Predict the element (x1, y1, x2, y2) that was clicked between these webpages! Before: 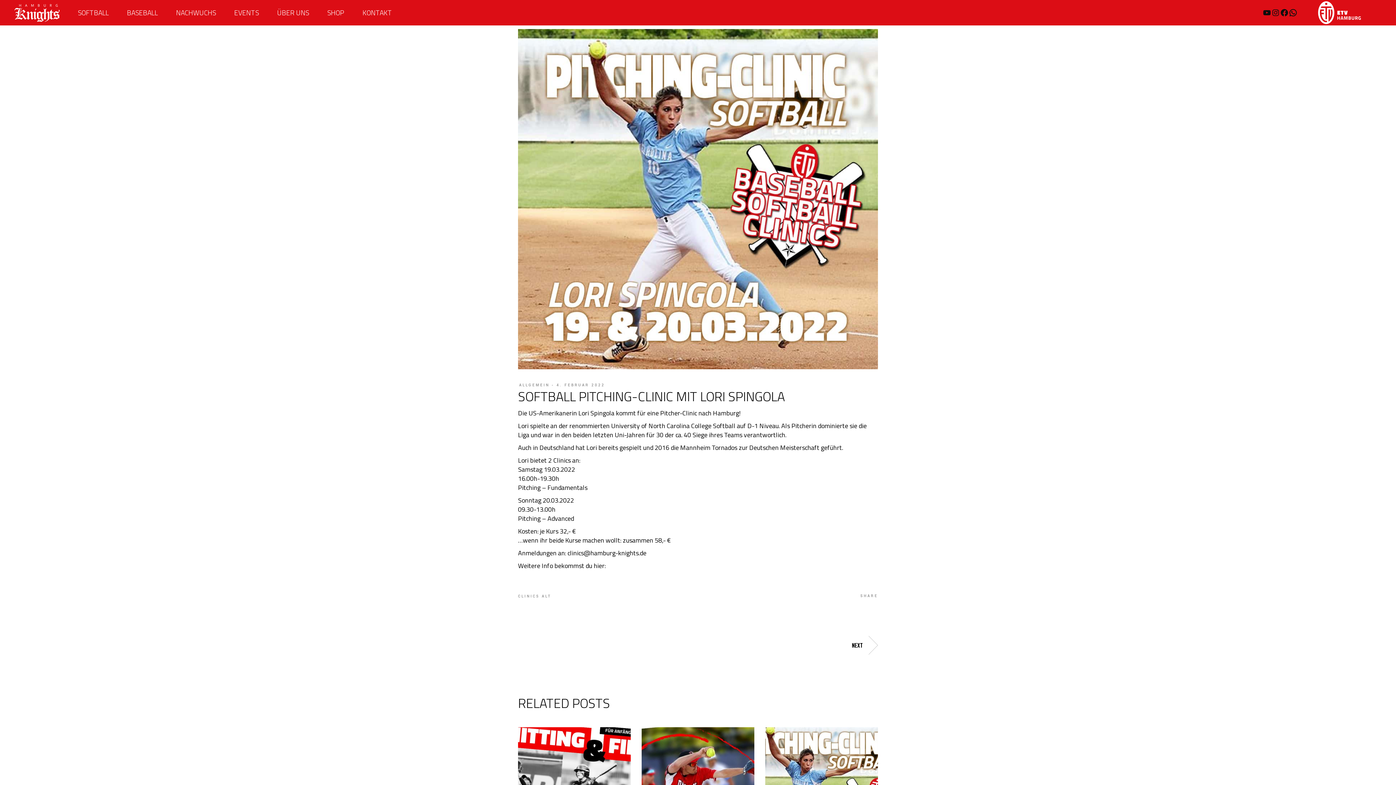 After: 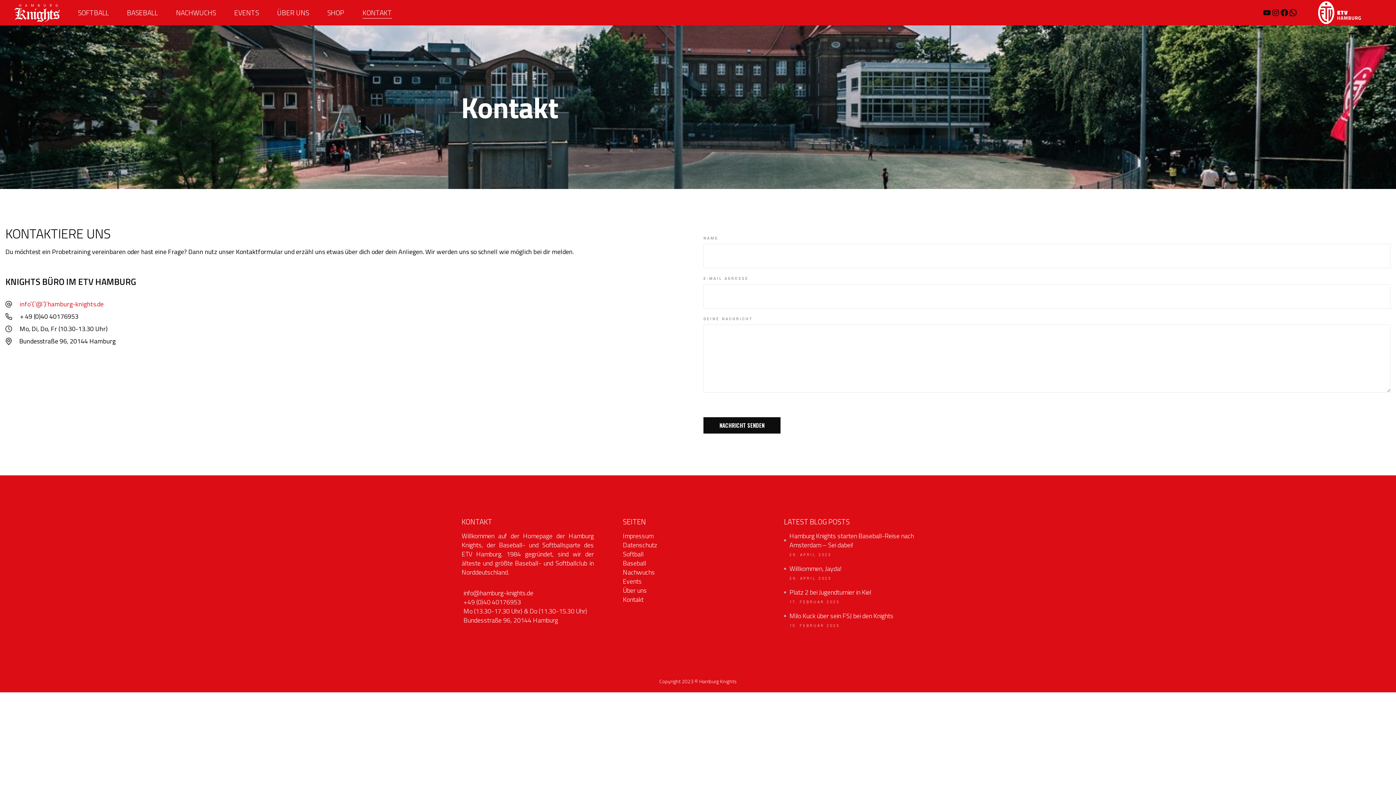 Action: bbox: (362, 0, 392, 25) label: KONTAKT